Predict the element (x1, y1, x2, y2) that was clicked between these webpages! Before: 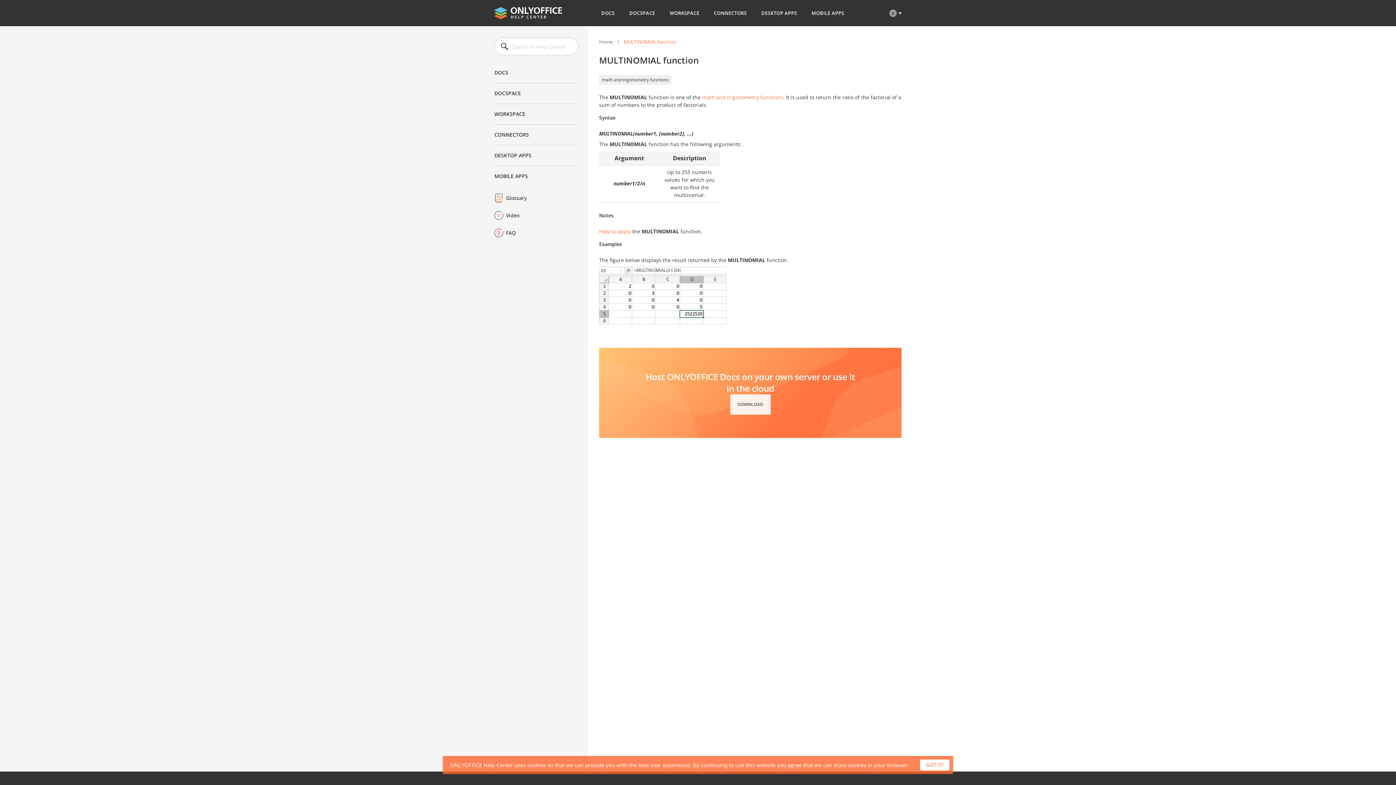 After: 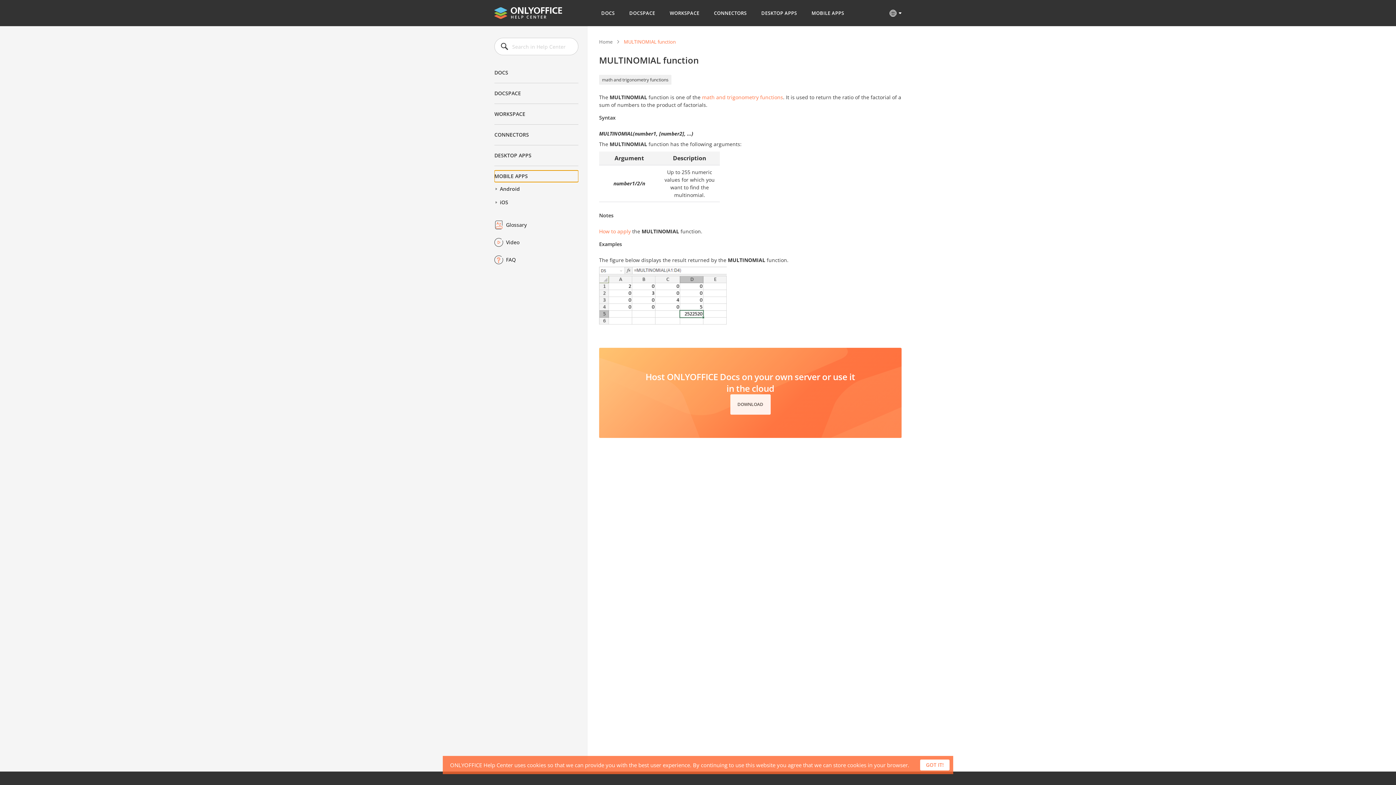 Action: bbox: (494, 170, 578, 182) label: MOBILE APPS